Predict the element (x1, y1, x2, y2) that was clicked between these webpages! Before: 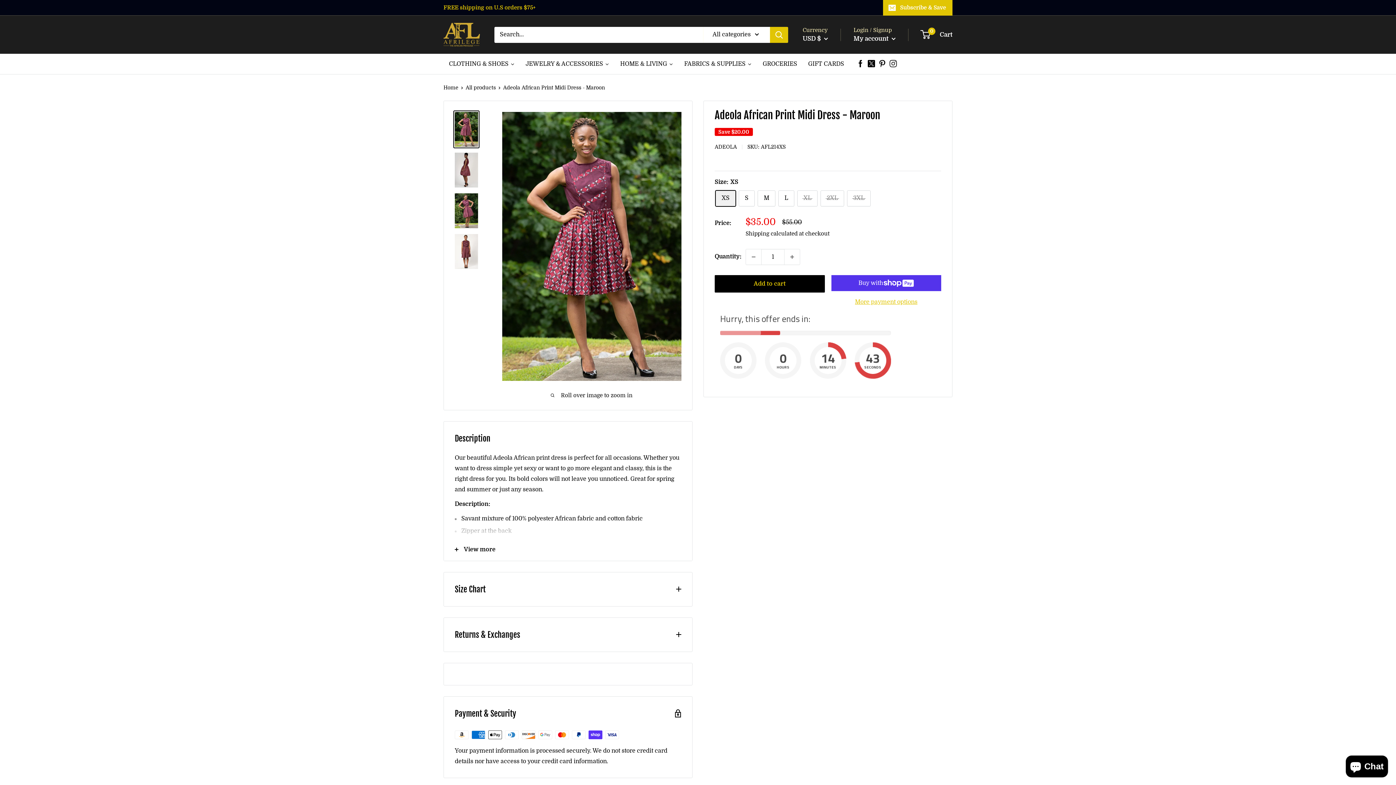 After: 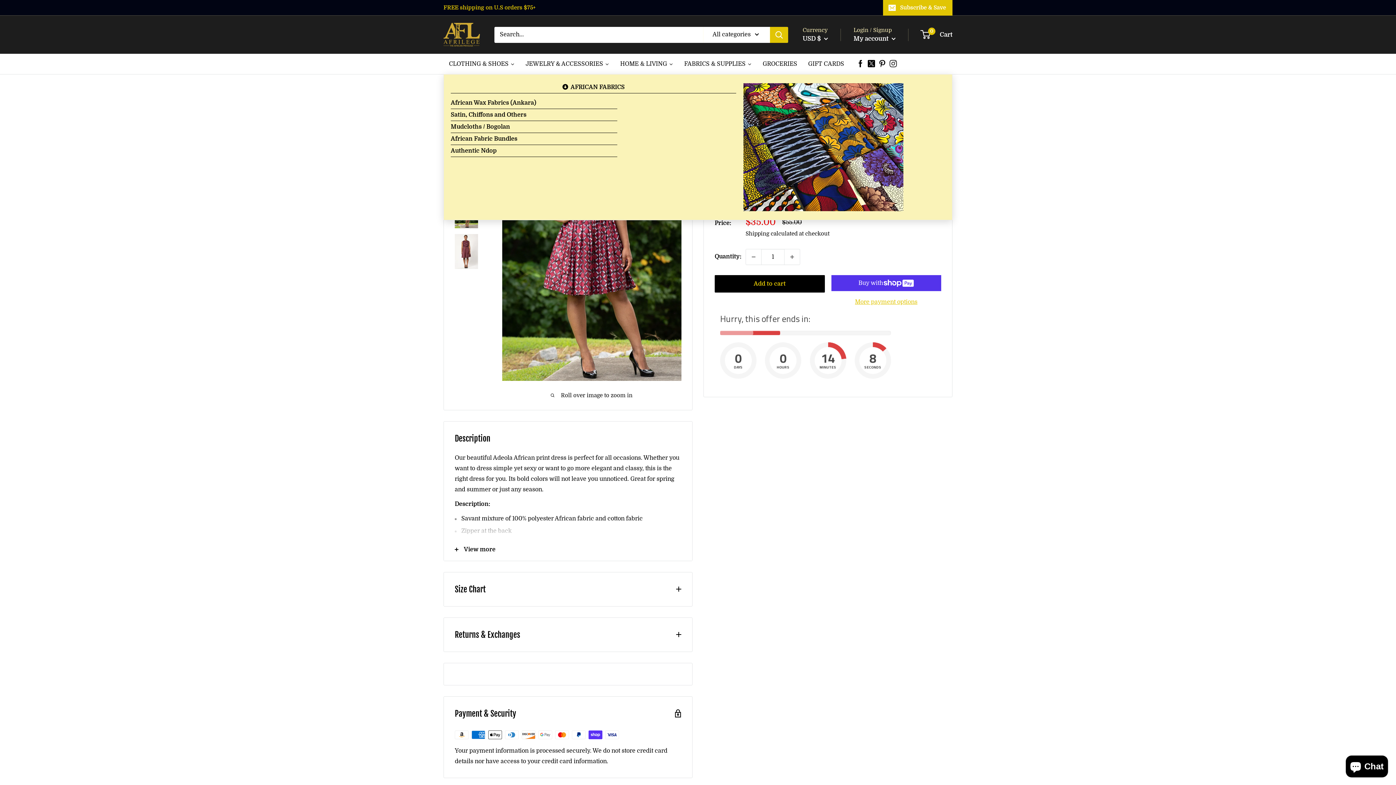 Action: bbox: (678, 53, 757, 74) label: FABRICS & SUPPLIES